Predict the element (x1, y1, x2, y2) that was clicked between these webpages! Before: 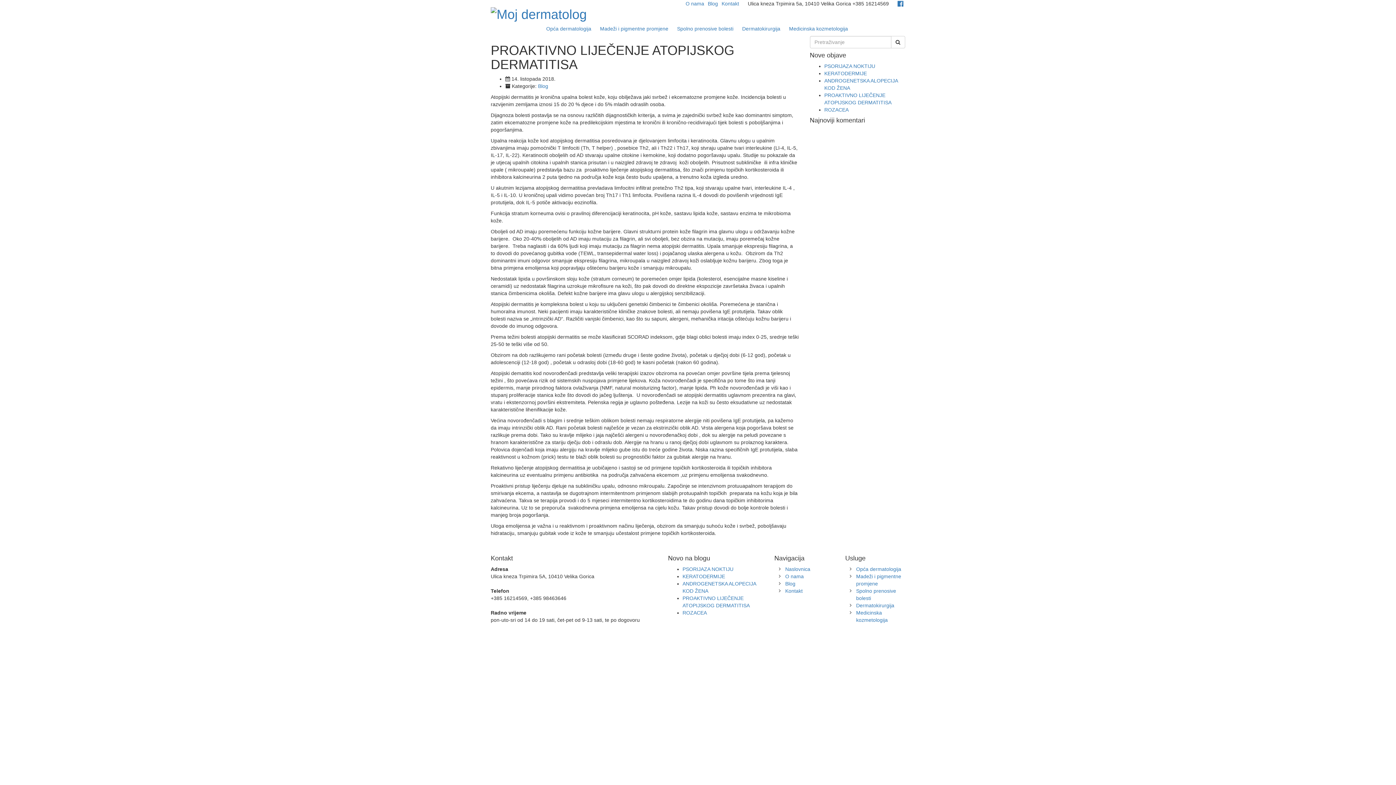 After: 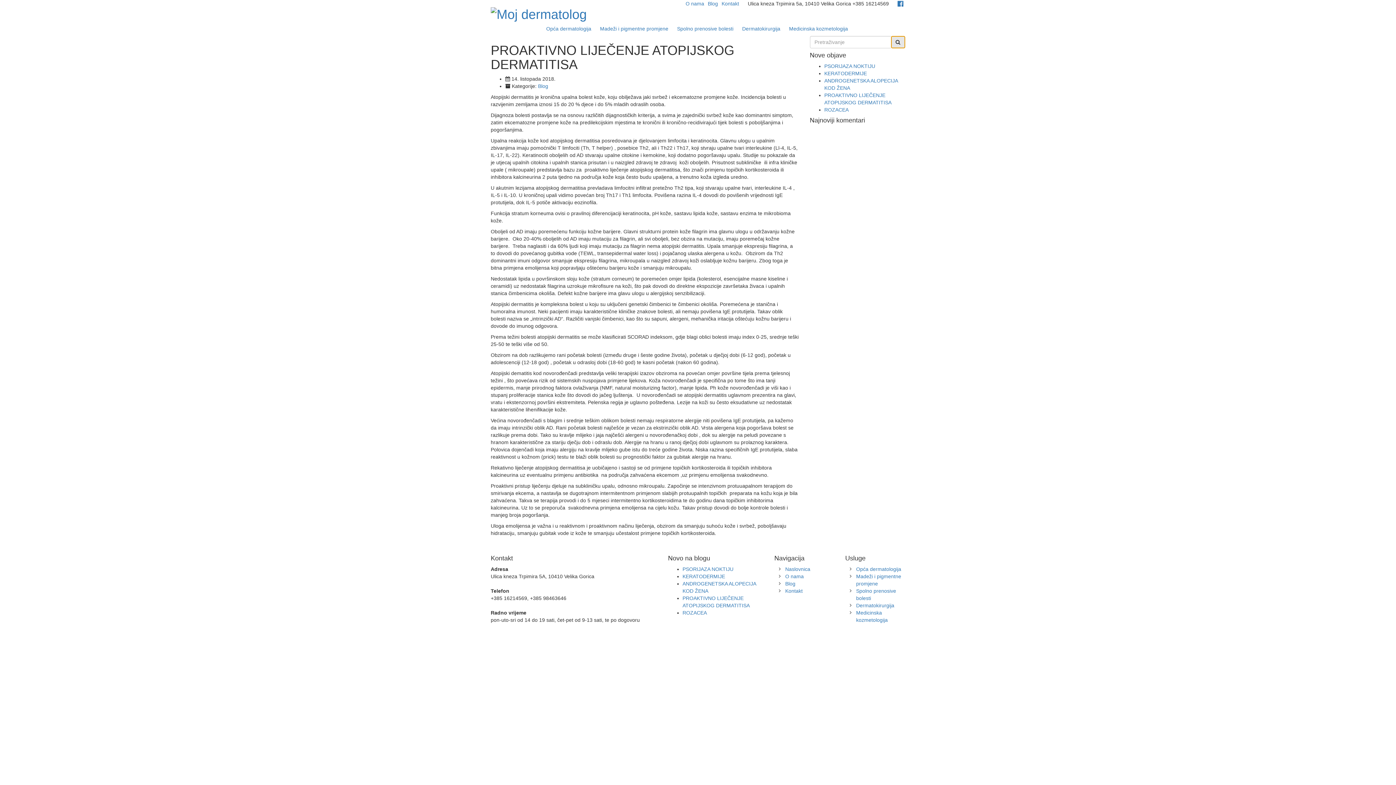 Action: bbox: (891, 36, 905, 48)